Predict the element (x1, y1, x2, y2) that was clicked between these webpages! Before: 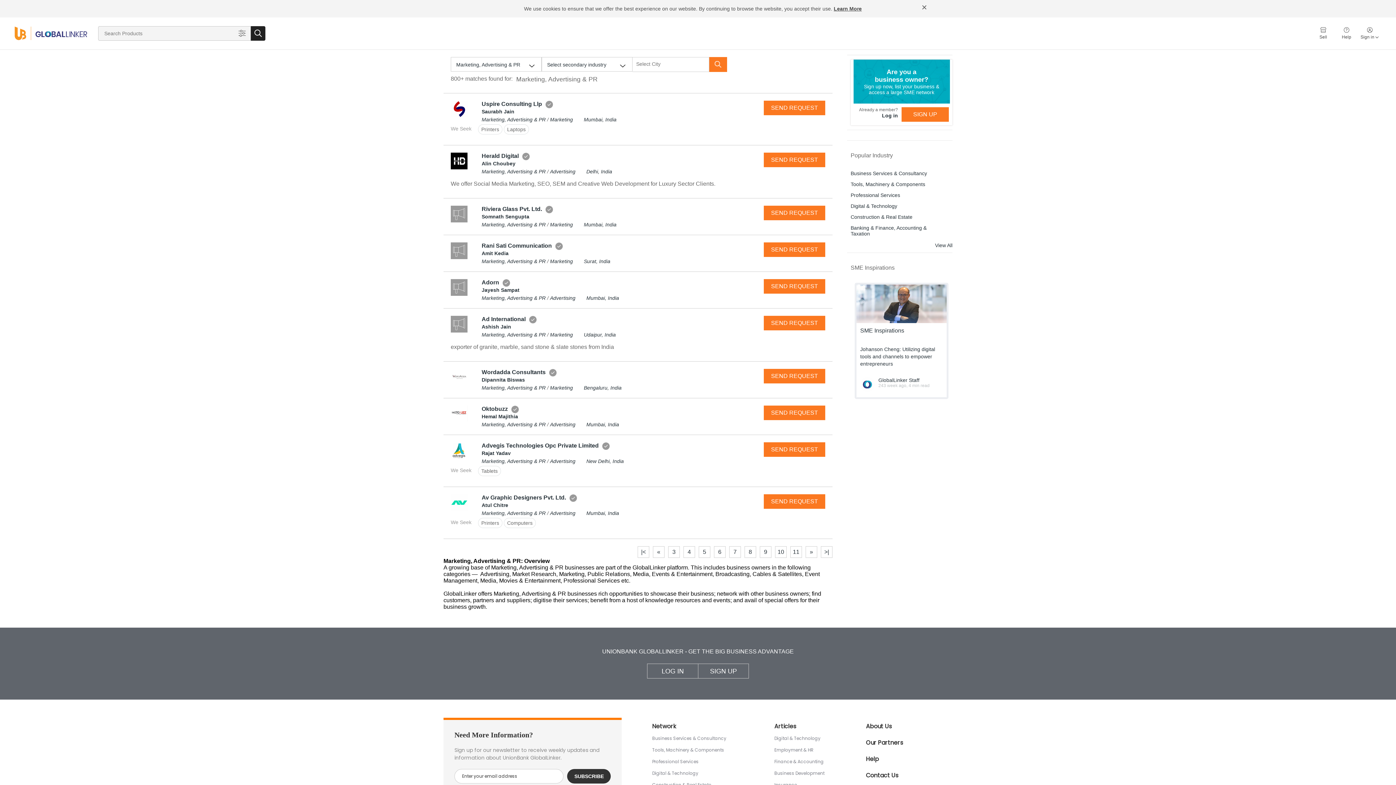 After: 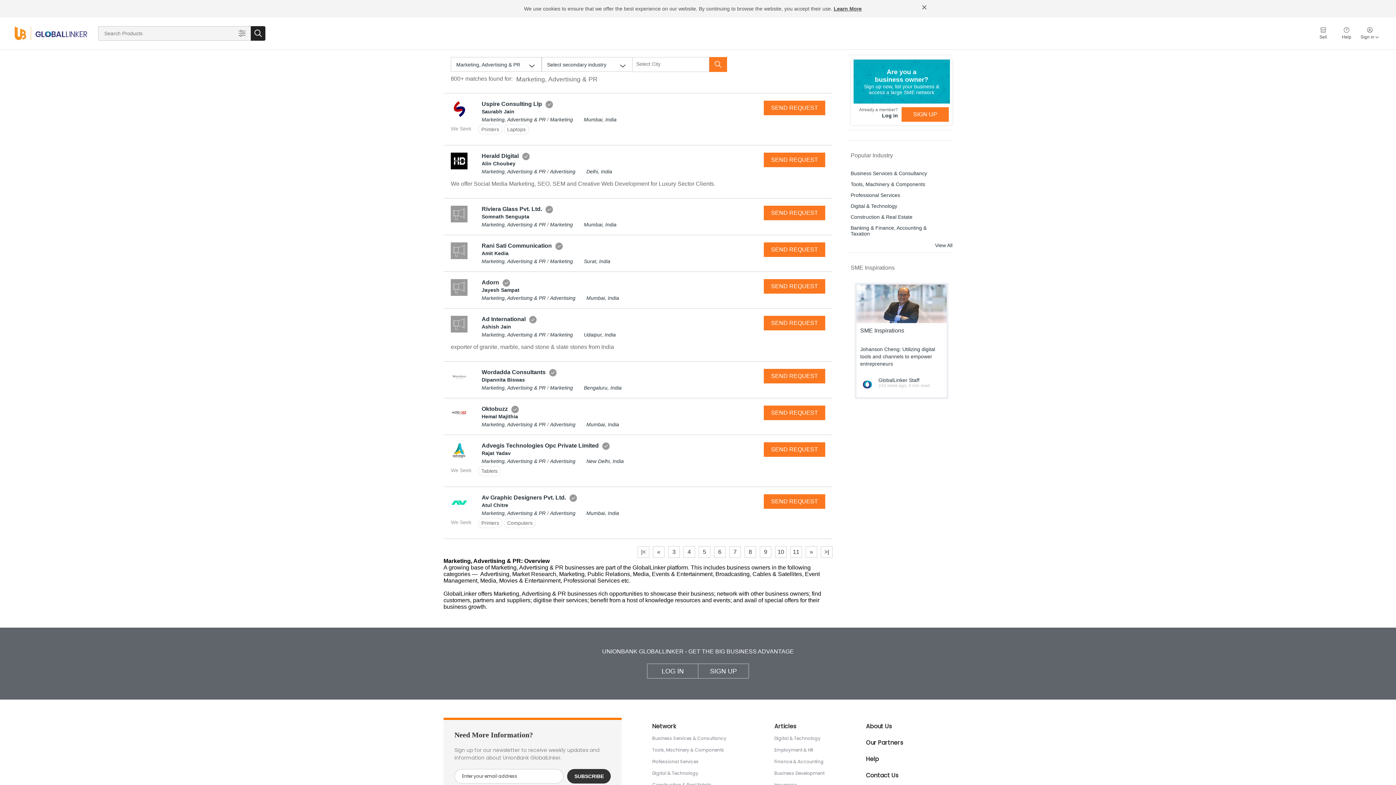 Action: bbox: (481, 369, 556, 376) label: Wordadda Consultants 